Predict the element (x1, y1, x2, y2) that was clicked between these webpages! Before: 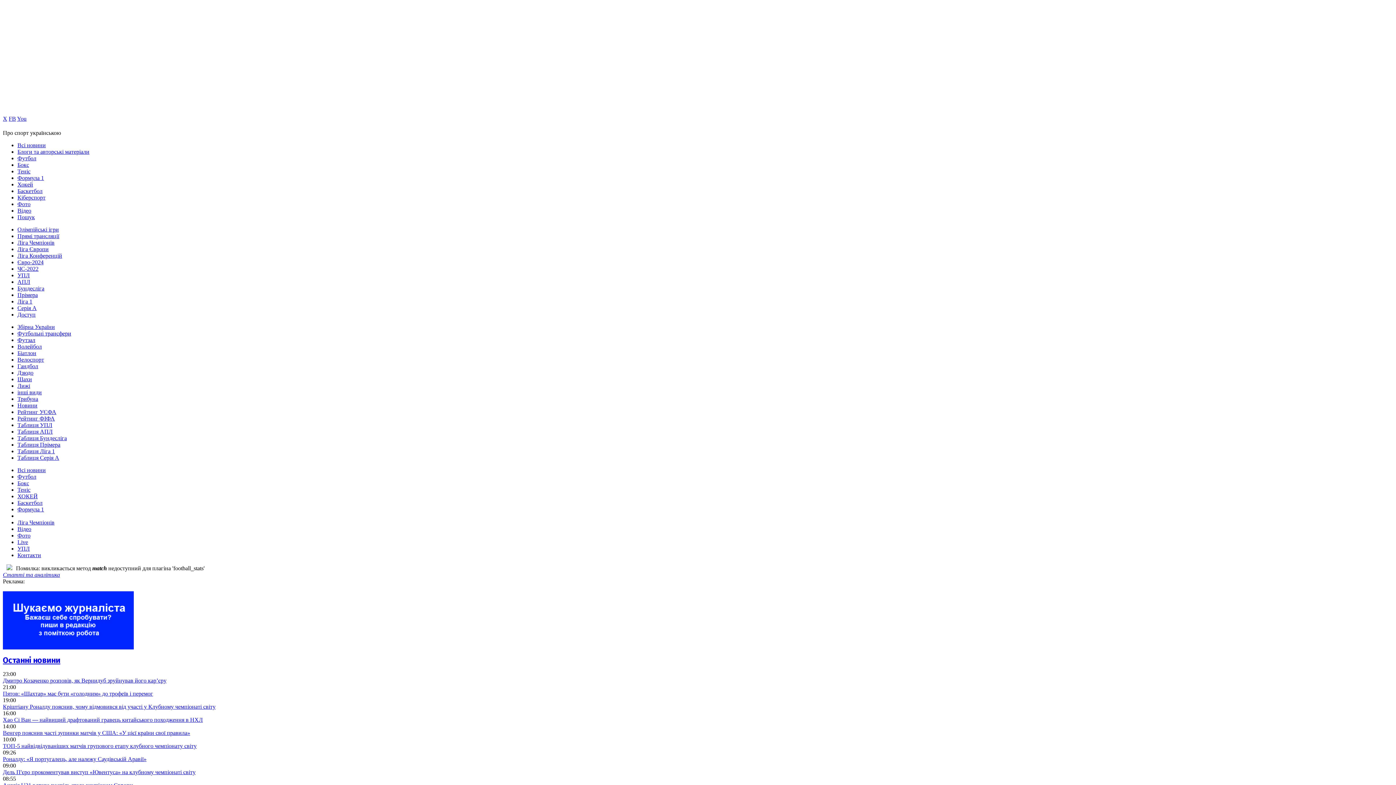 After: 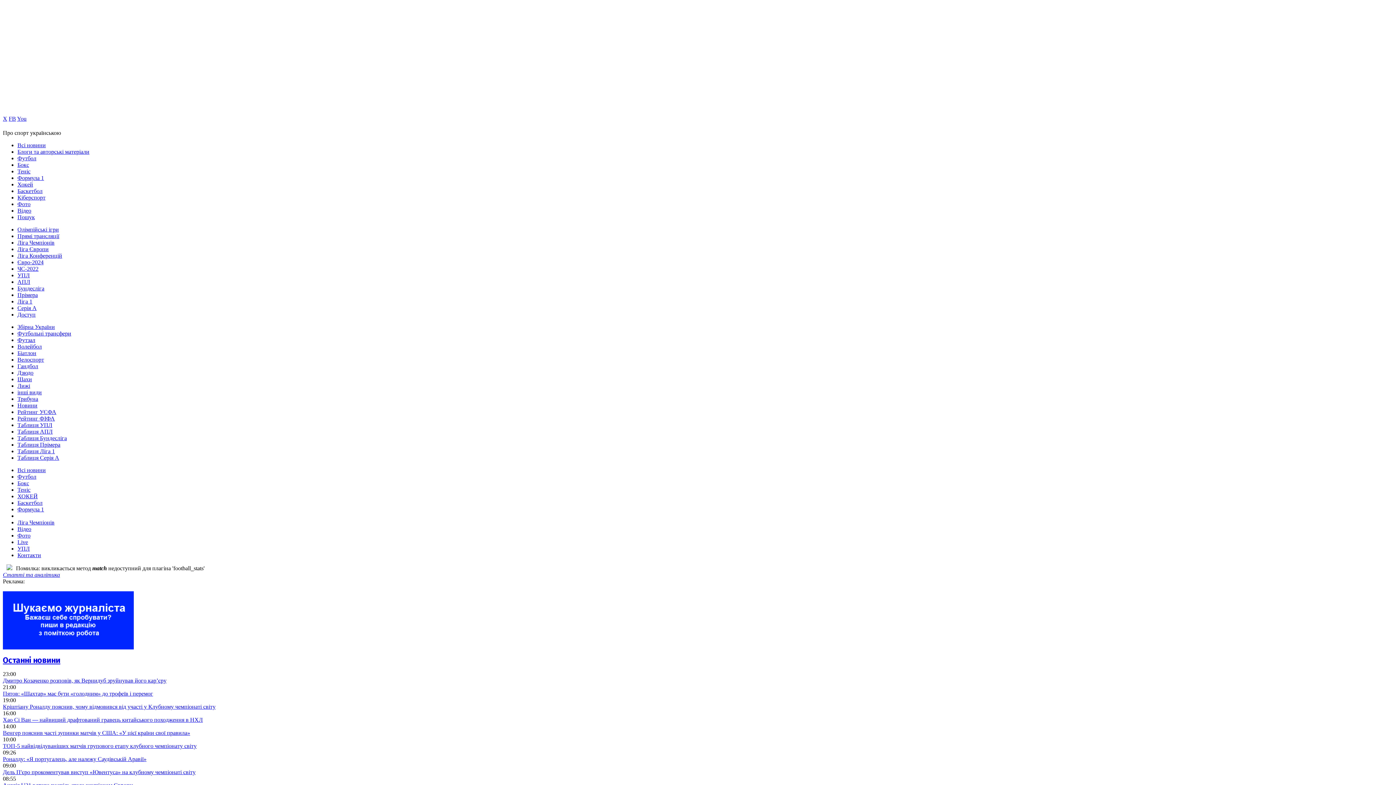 Action: bbox: (2, 644, 133, 651)